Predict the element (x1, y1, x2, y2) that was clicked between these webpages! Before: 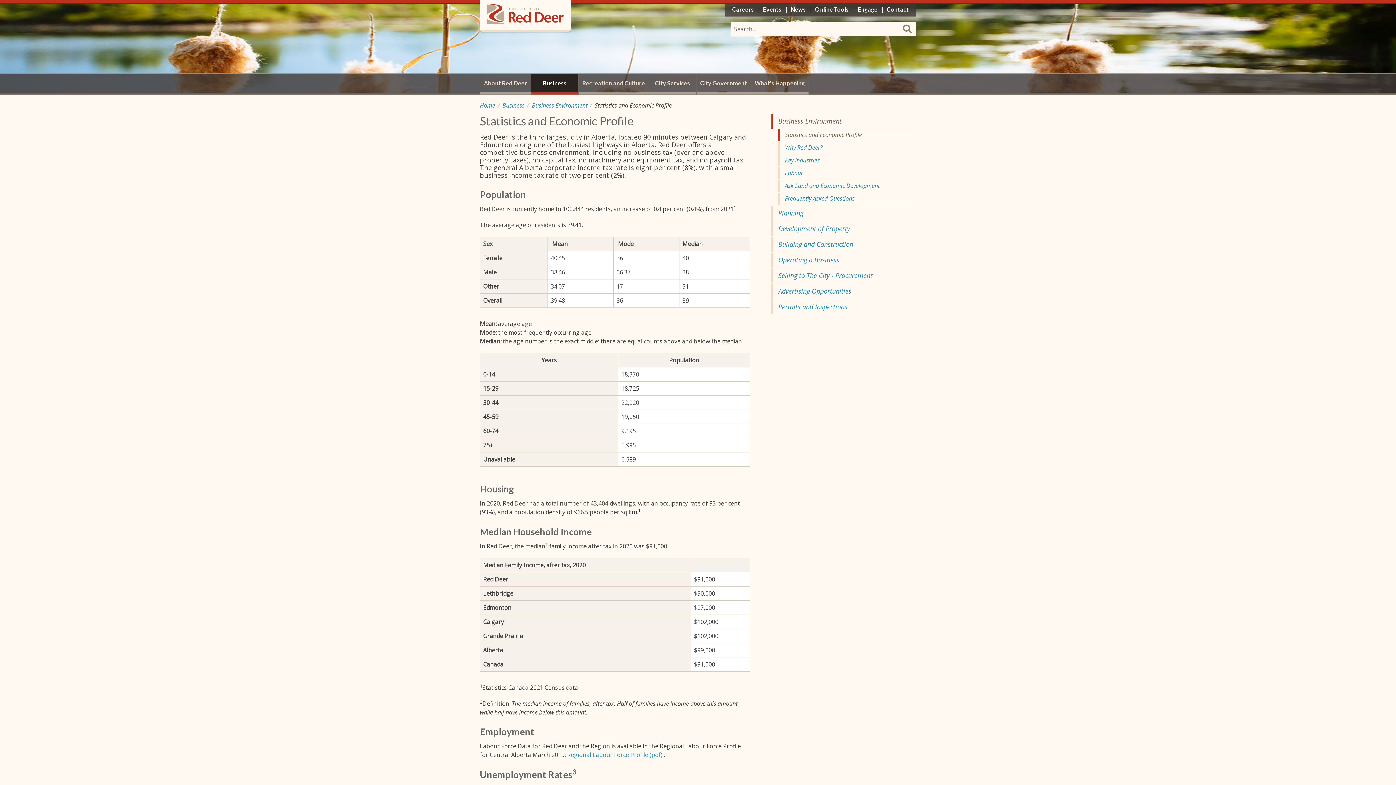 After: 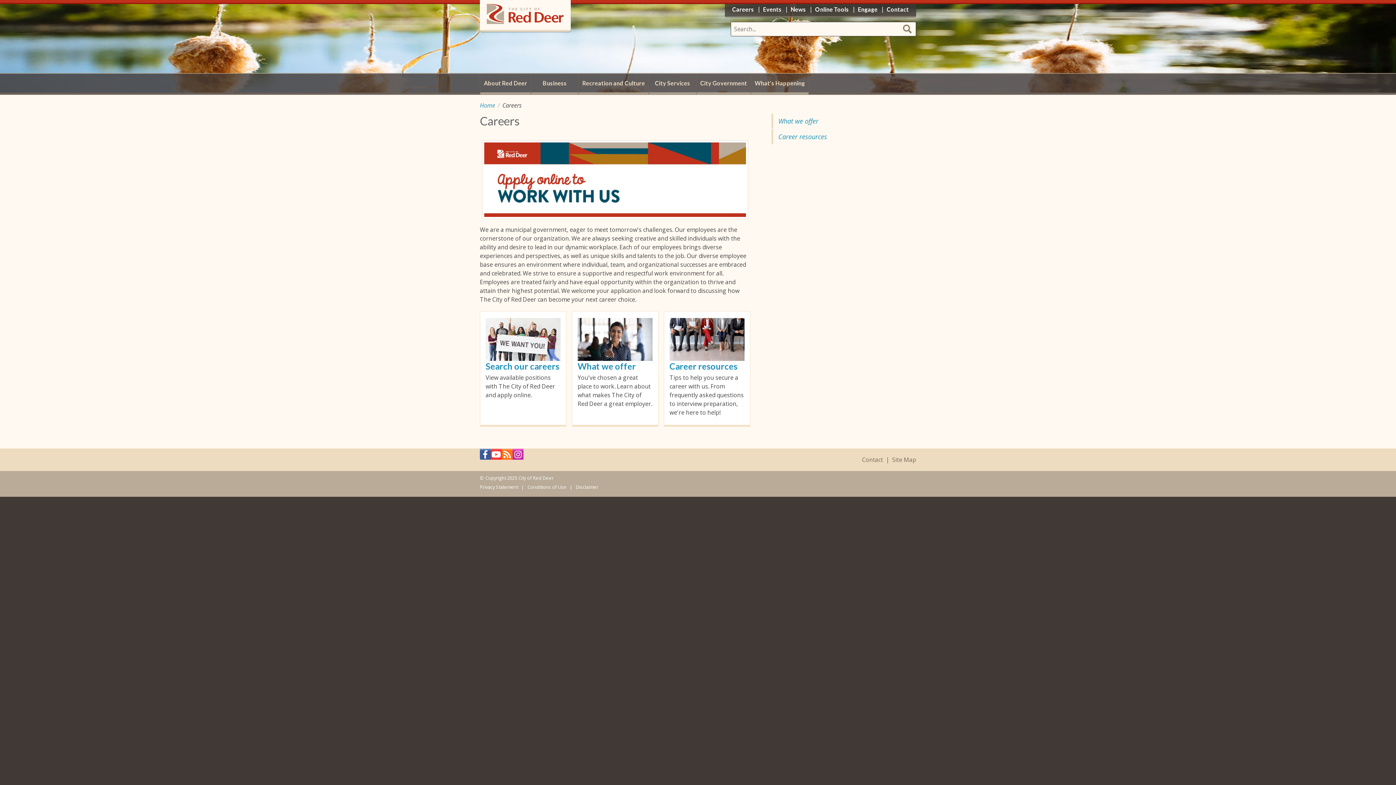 Action: label: Careers bbox: (732, 2, 754, 16)